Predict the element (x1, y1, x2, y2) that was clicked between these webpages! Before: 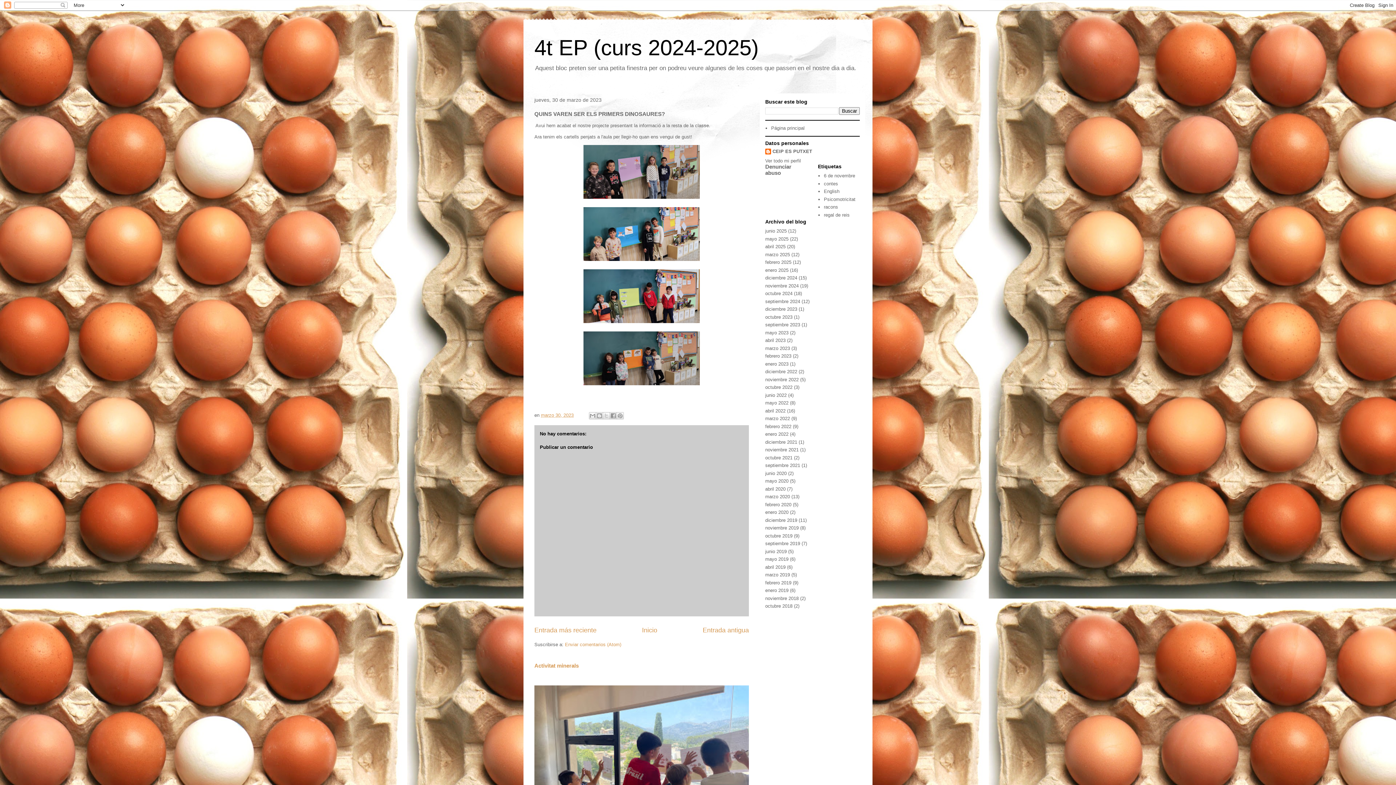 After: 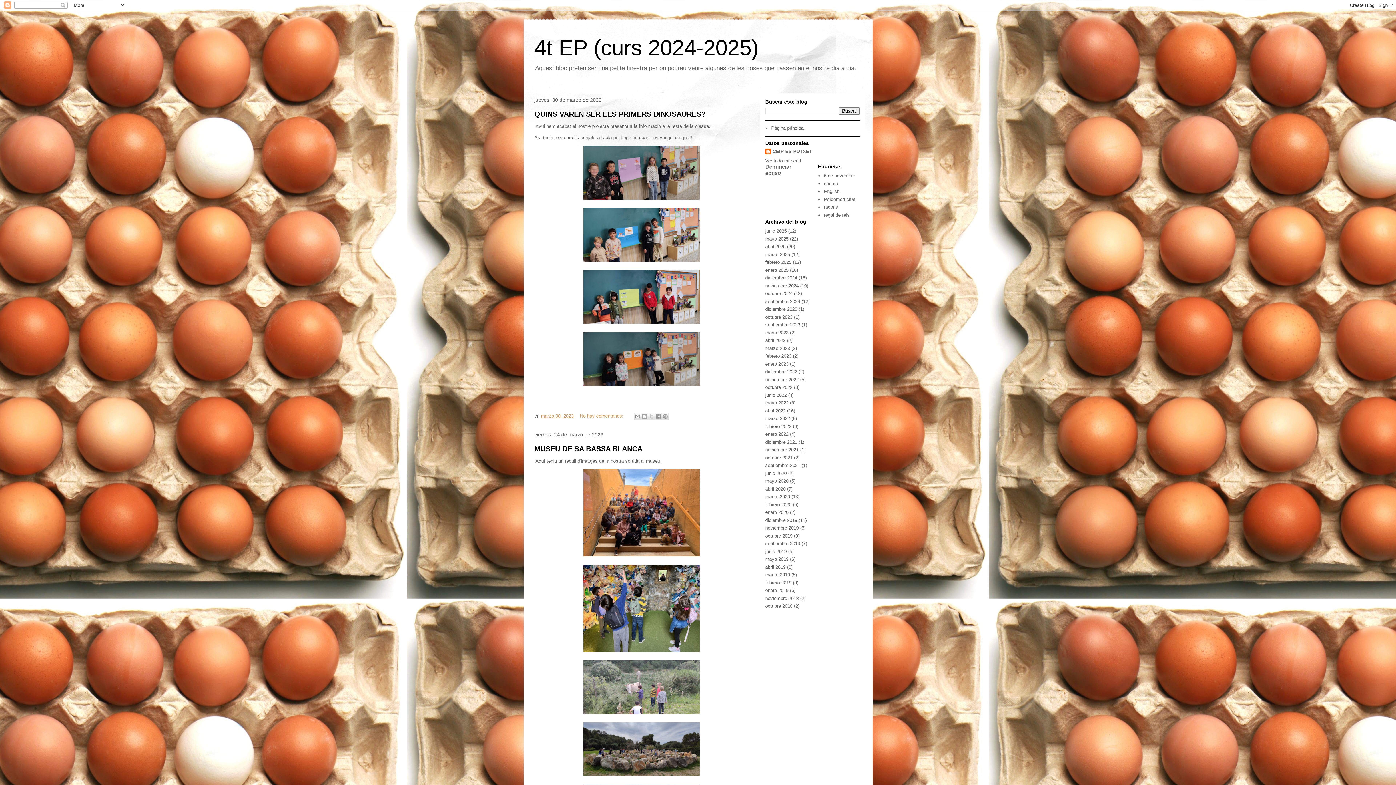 Action: bbox: (765, 345, 790, 351) label: marzo 2023